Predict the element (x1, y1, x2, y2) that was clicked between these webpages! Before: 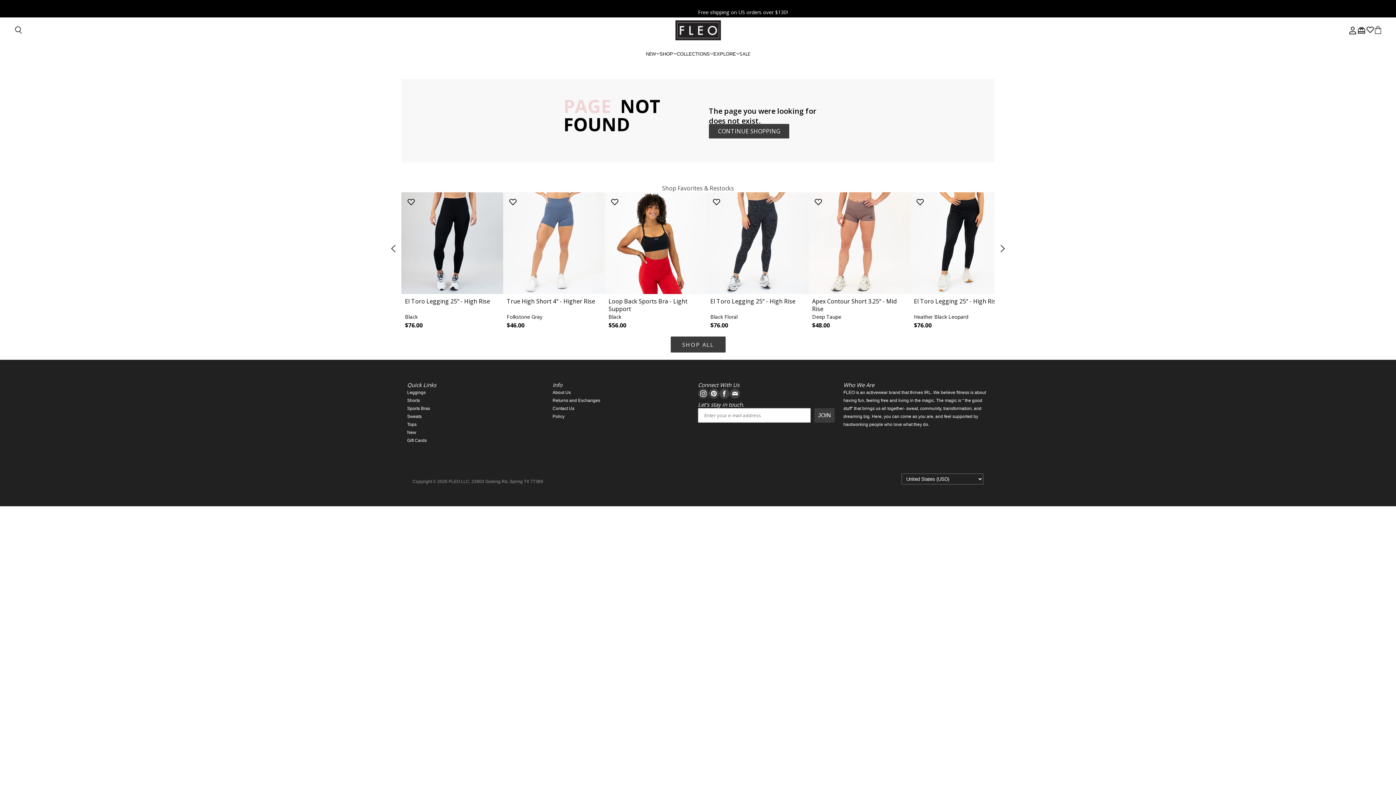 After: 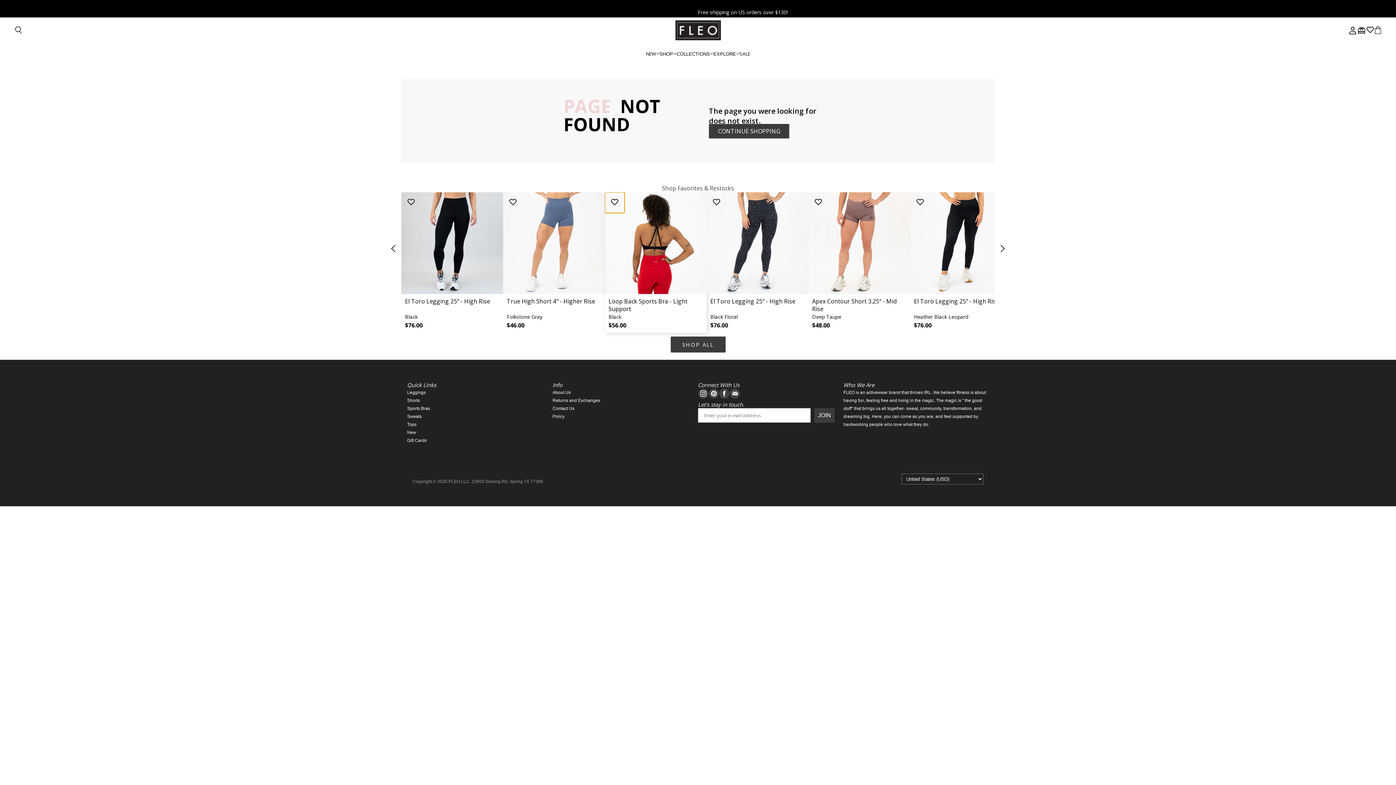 Action: label: Add product to wishlist bbox: (605, 192, 624, 213)